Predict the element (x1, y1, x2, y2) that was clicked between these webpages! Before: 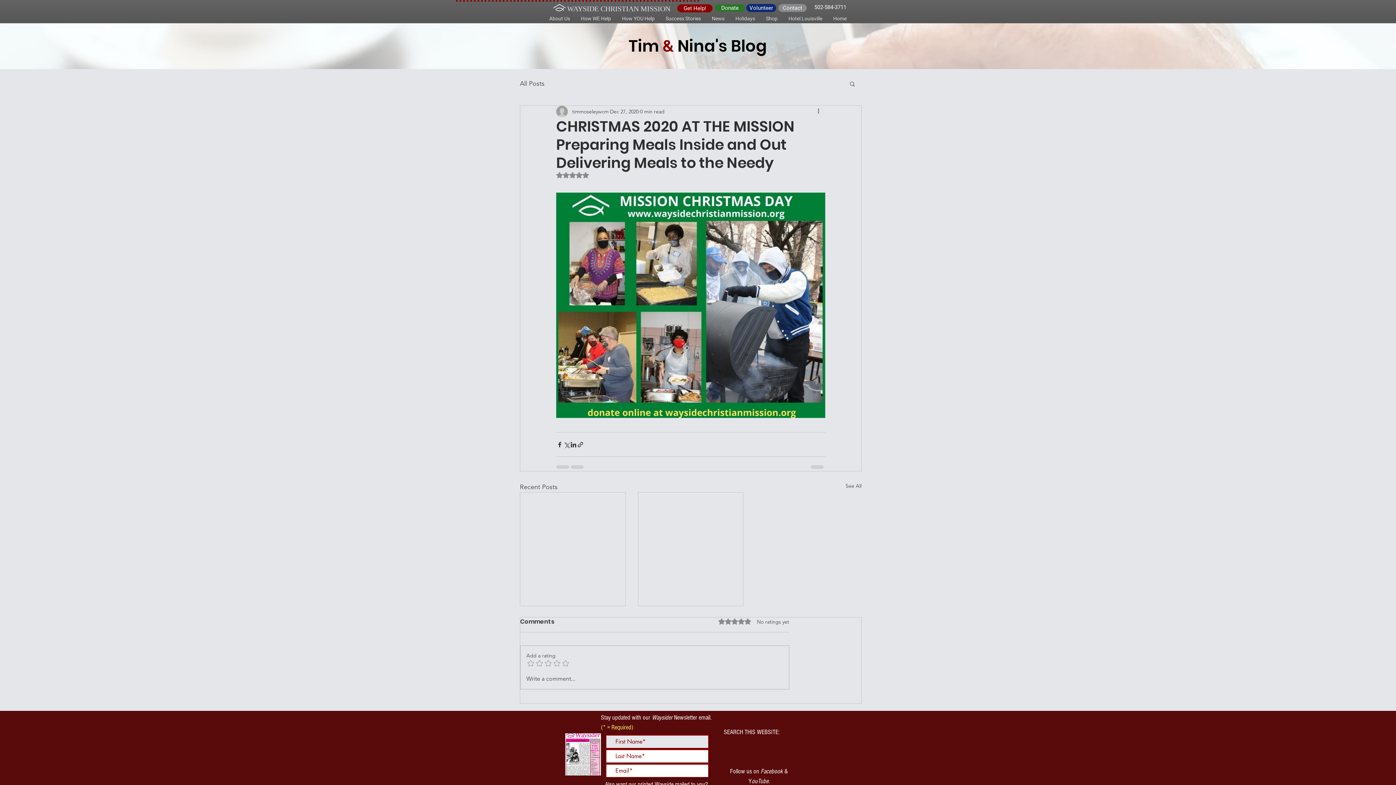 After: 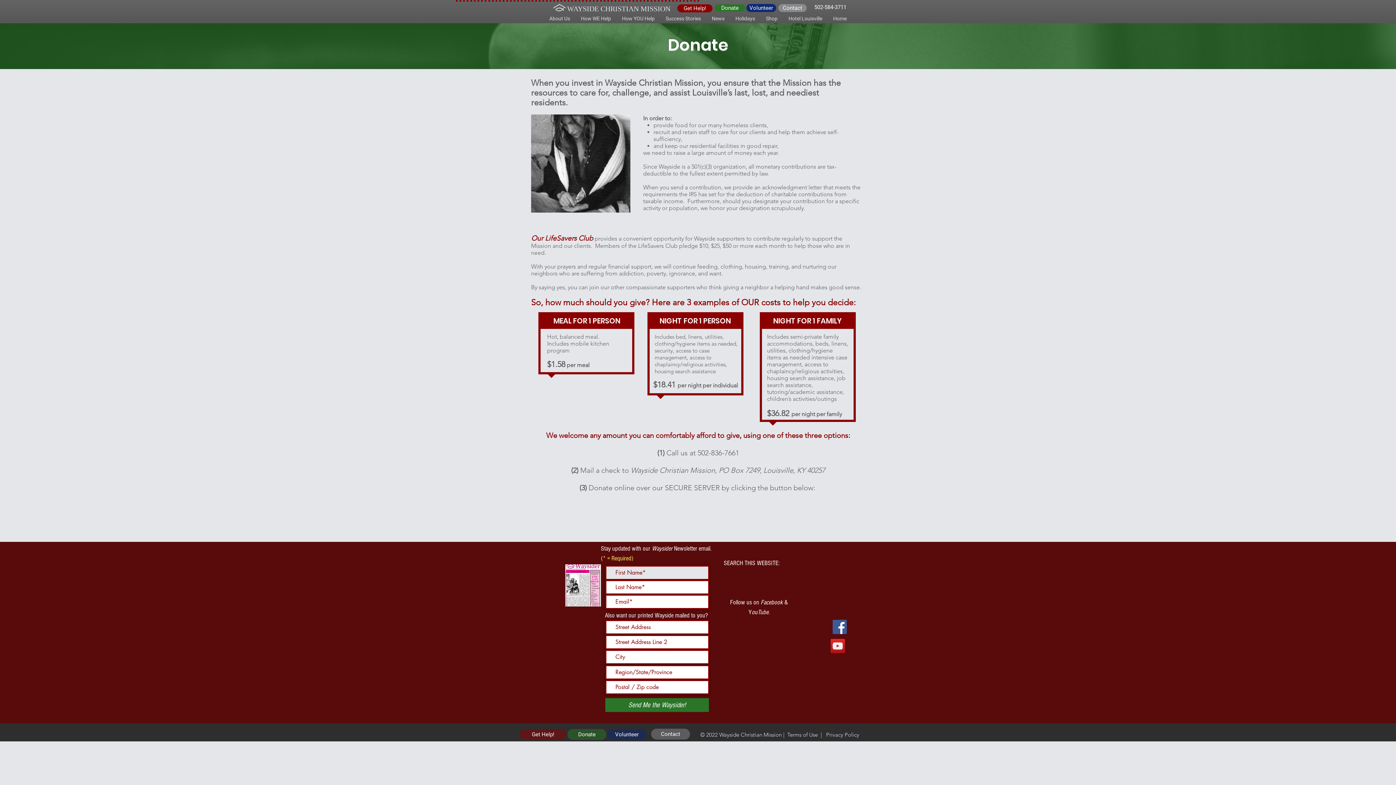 Action: bbox: (714, 4, 745, 11) label: Donate